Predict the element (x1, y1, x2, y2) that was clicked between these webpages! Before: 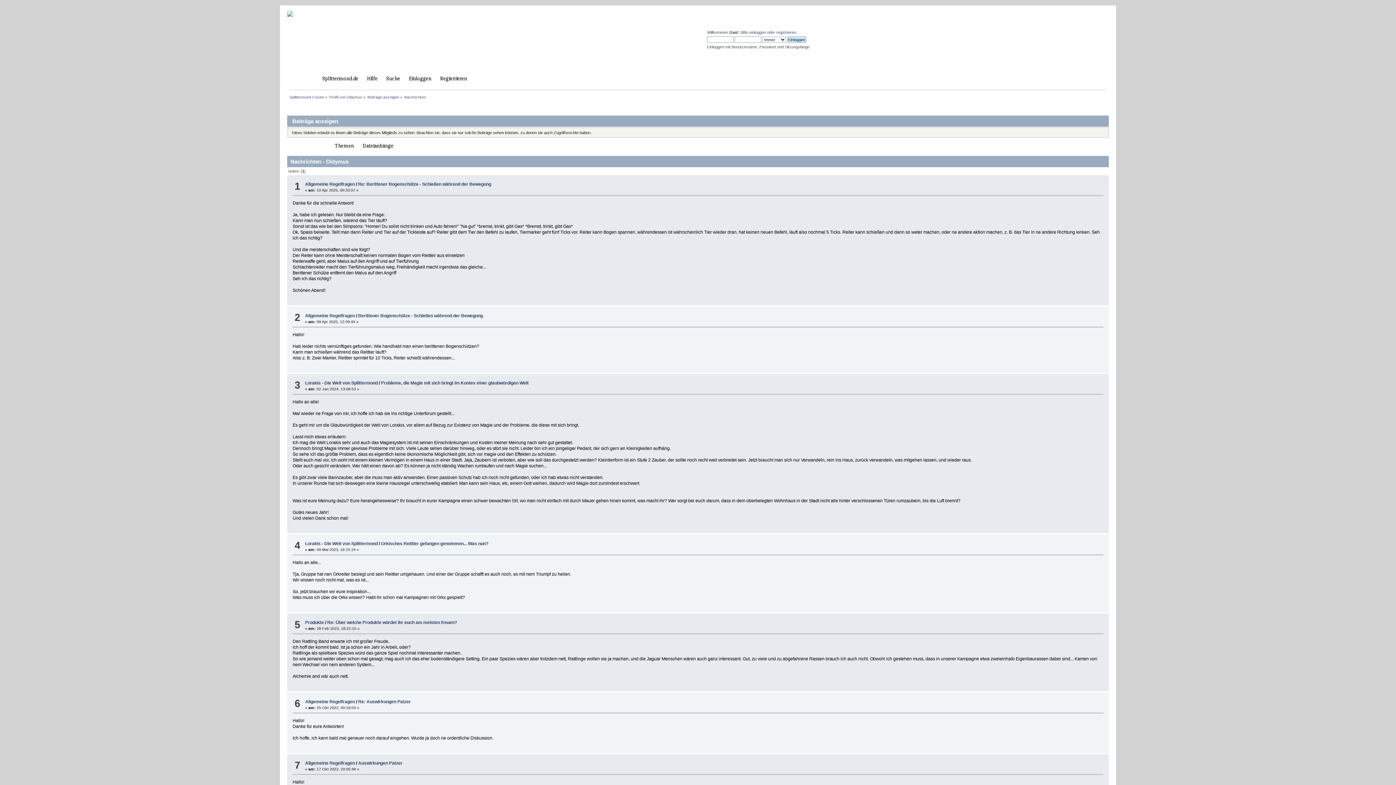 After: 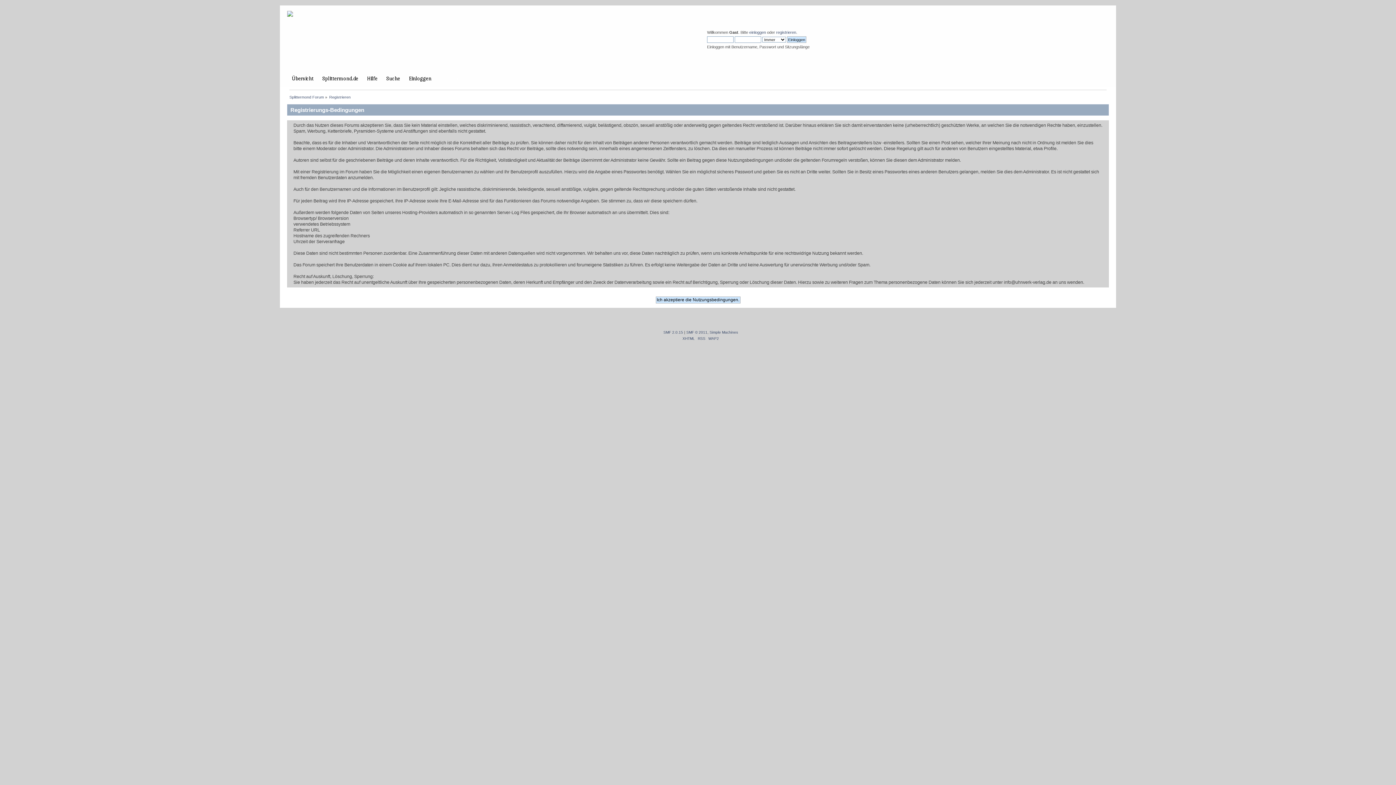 Action: bbox: (776, 30, 796, 34) label: registrieren